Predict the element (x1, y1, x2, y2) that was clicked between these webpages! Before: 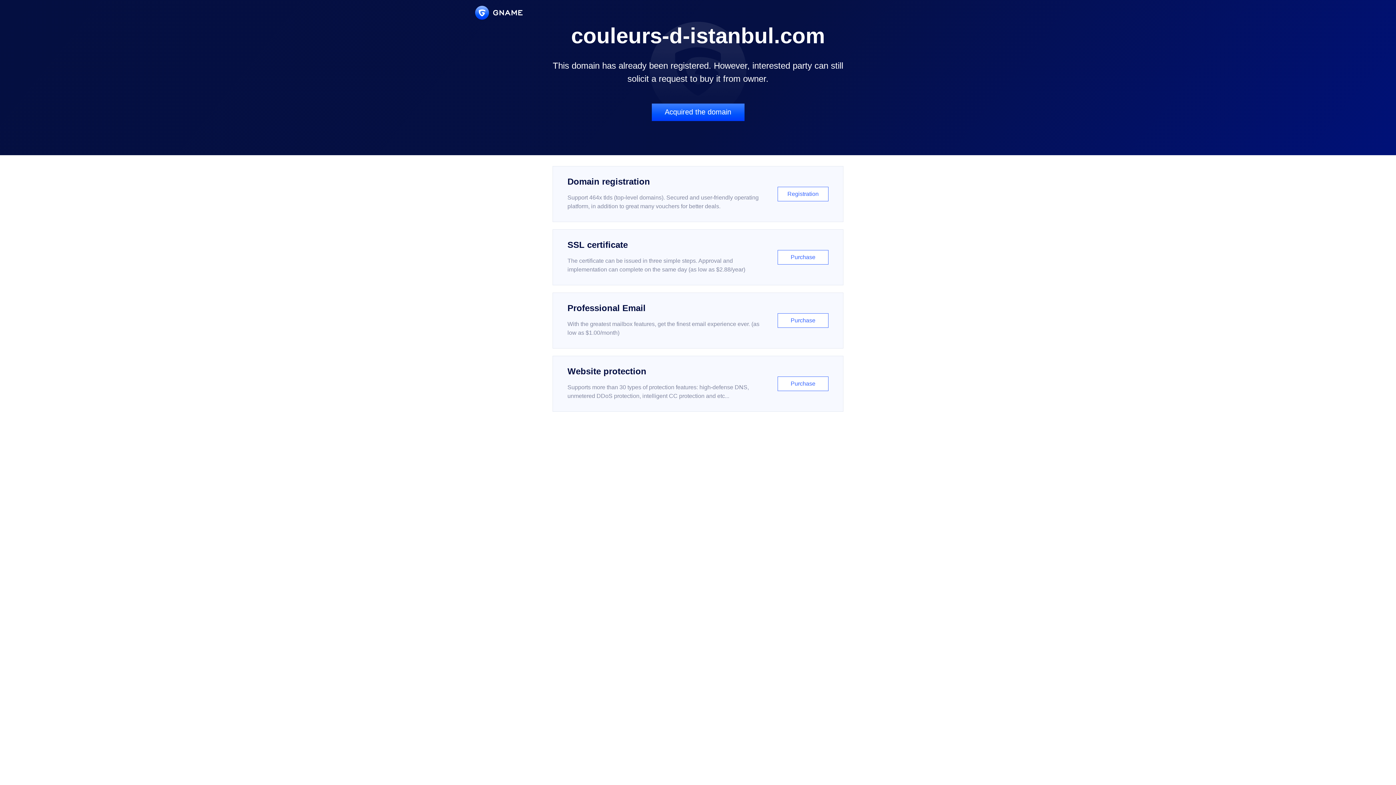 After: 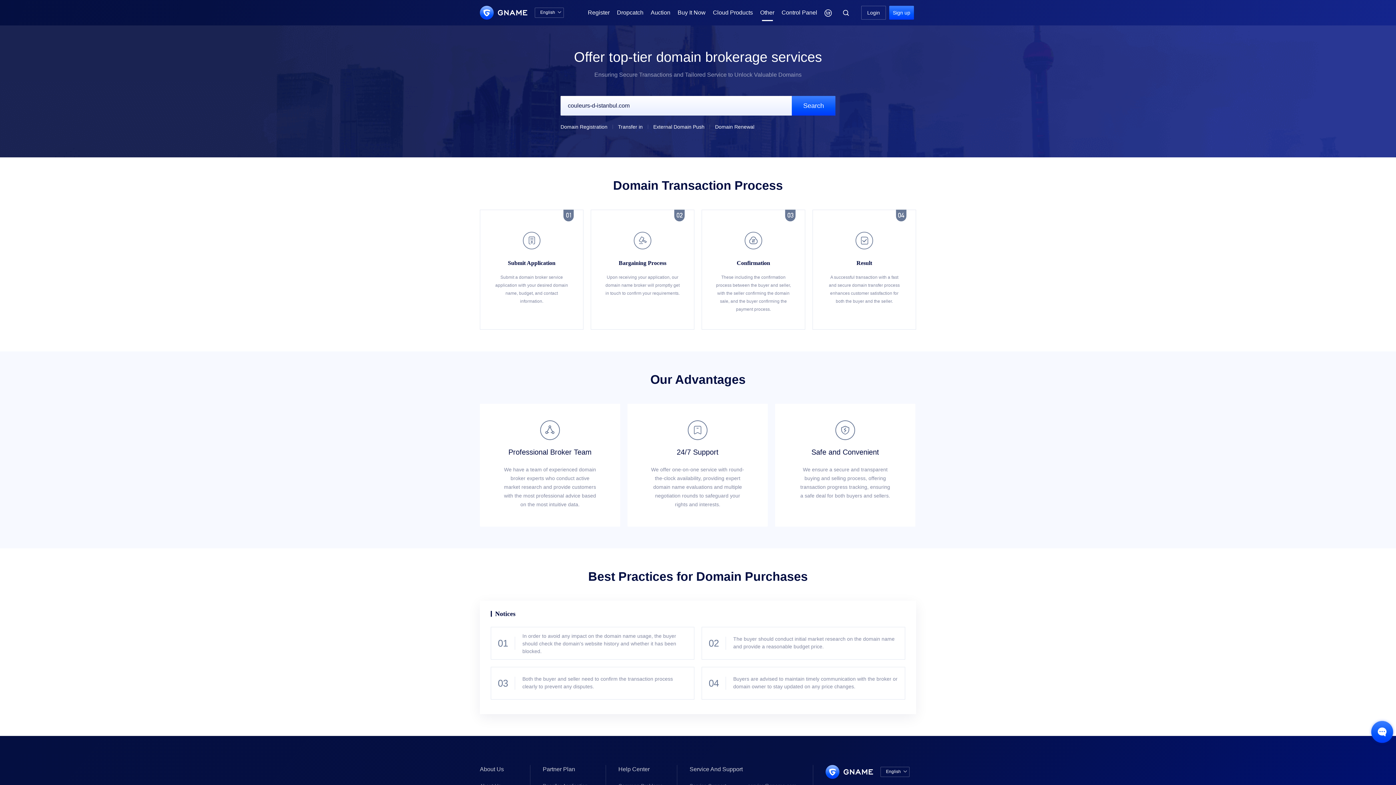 Action: bbox: (651, 103, 744, 121) label: Acquired the domain